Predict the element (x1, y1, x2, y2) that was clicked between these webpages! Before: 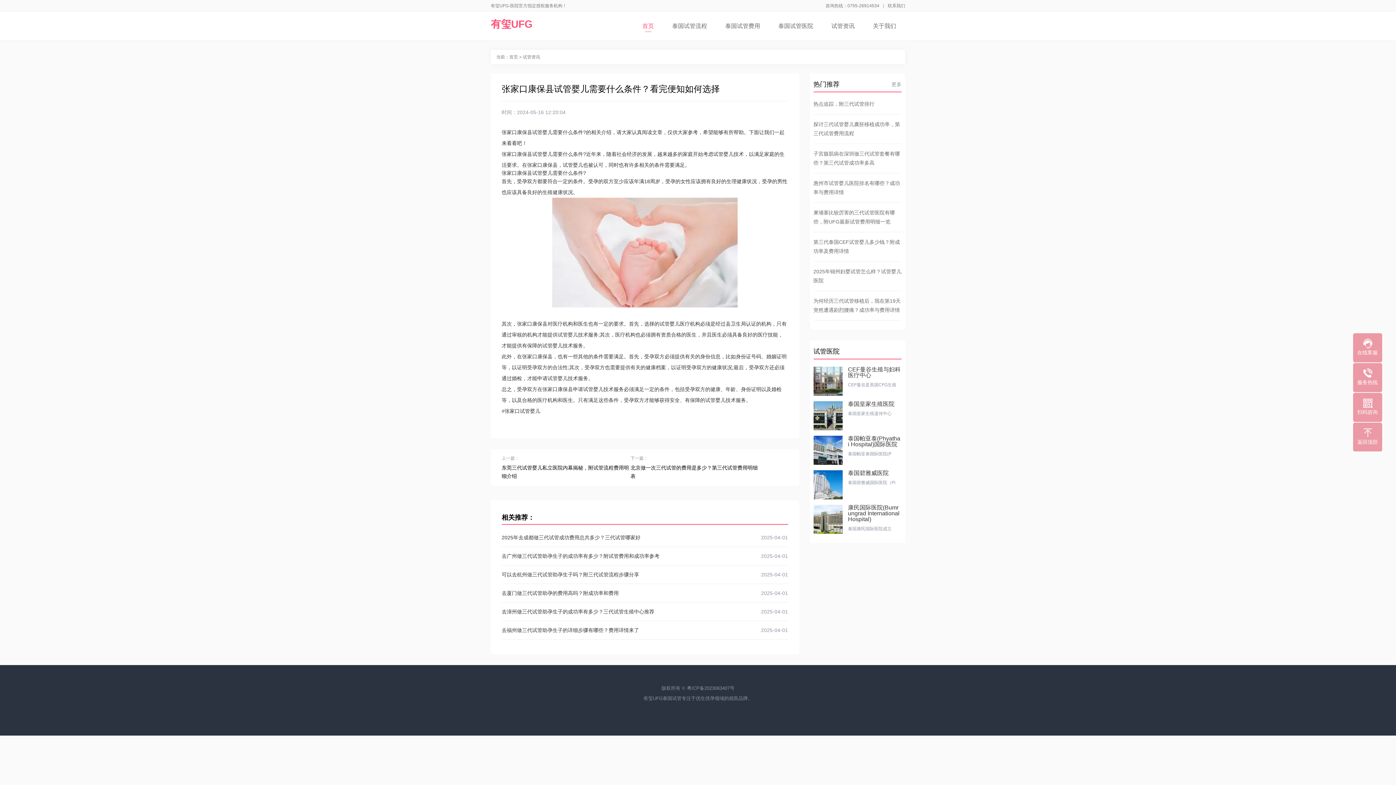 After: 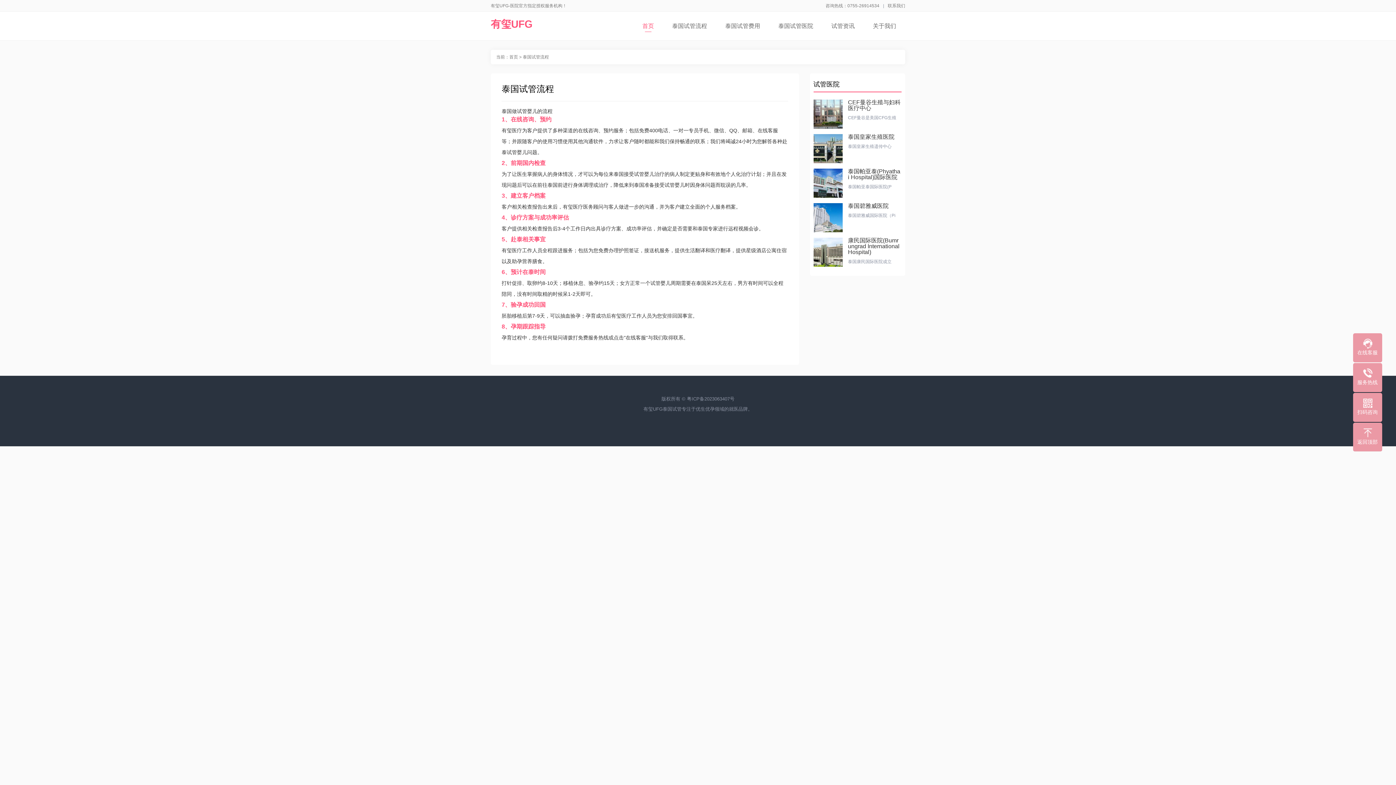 Action: bbox: (663, 11, 716, 35) label: 泰国试管流程